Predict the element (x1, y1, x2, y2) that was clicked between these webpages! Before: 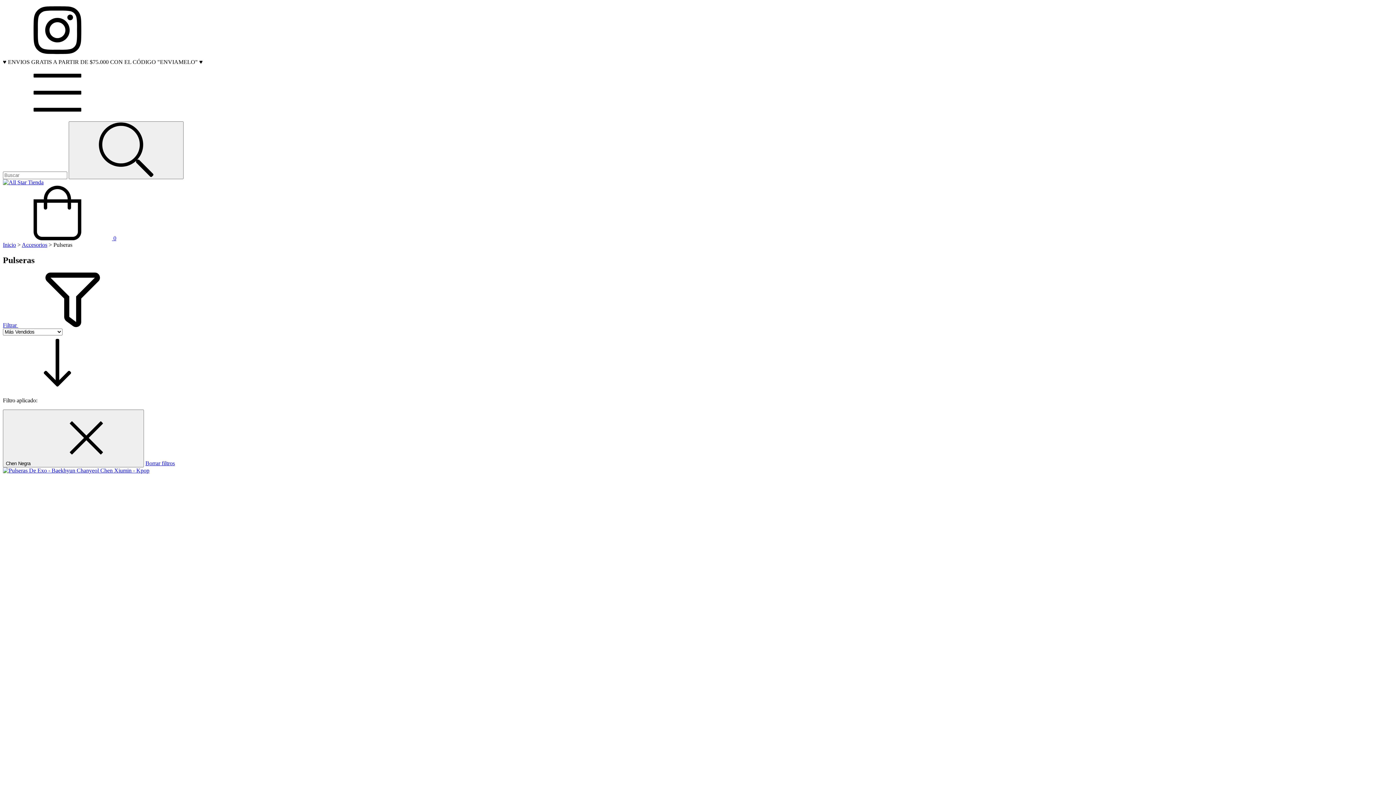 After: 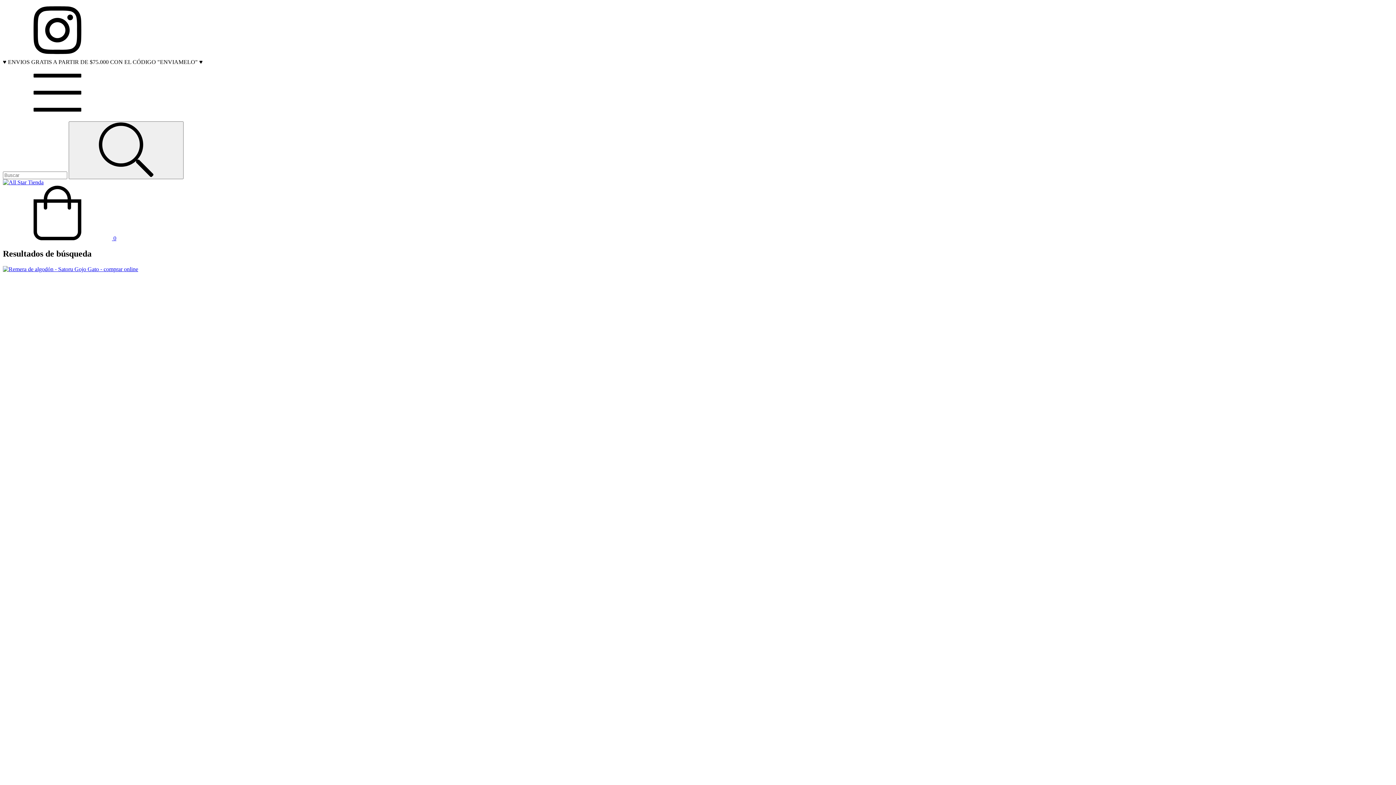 Action: label: Buscar bbox: (68, 121, 183, 179)